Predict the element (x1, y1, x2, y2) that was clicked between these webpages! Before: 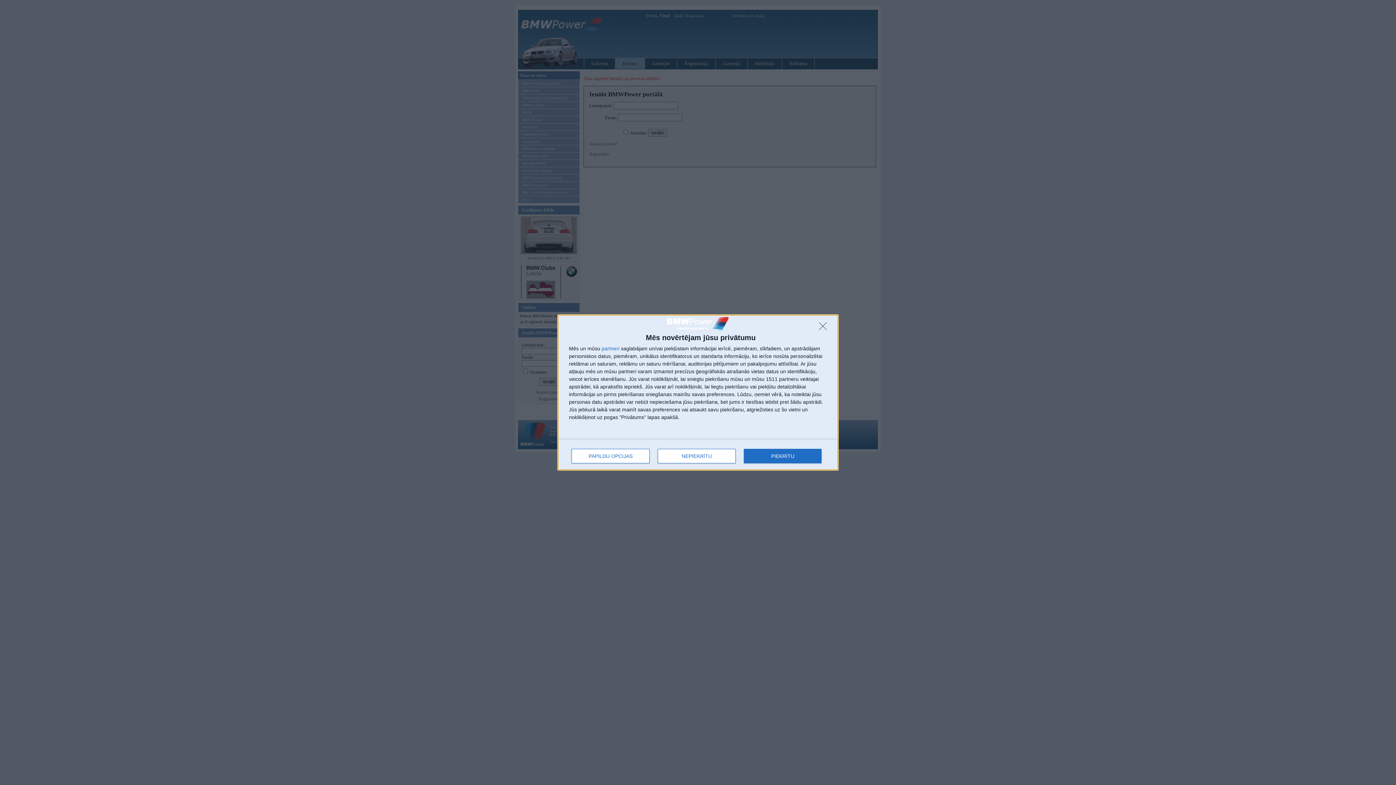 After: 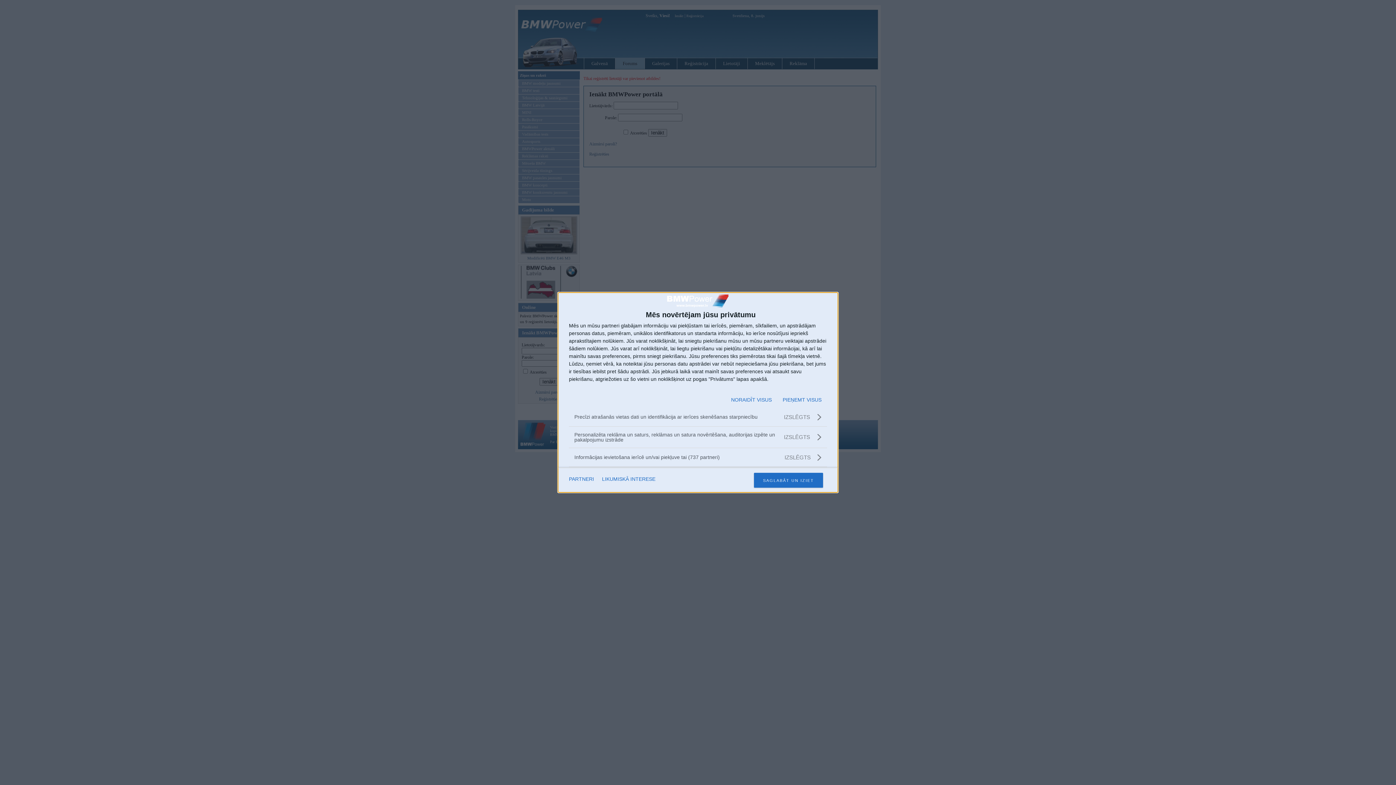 Action: bbox: (571, 448, 649, 463) label: PAPILDU OPCIJAS